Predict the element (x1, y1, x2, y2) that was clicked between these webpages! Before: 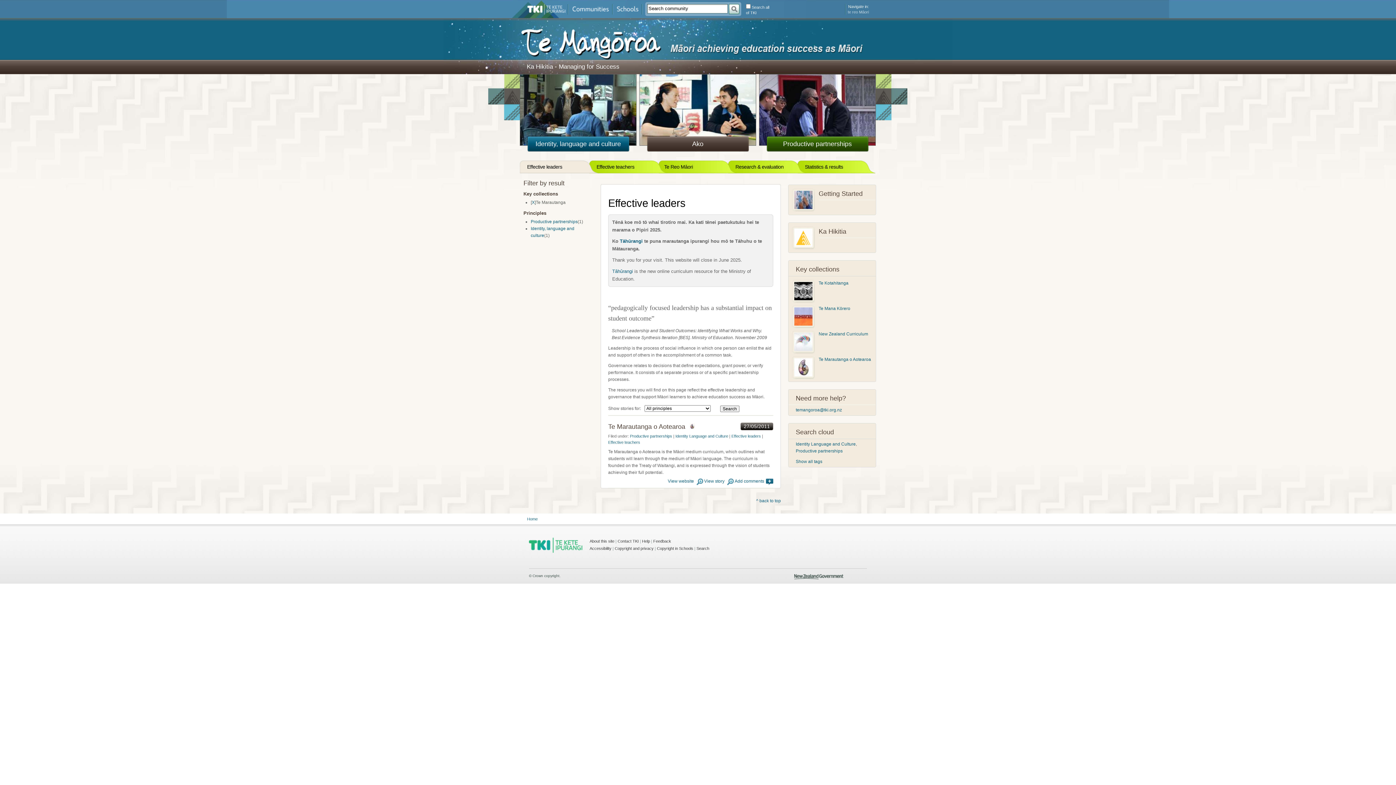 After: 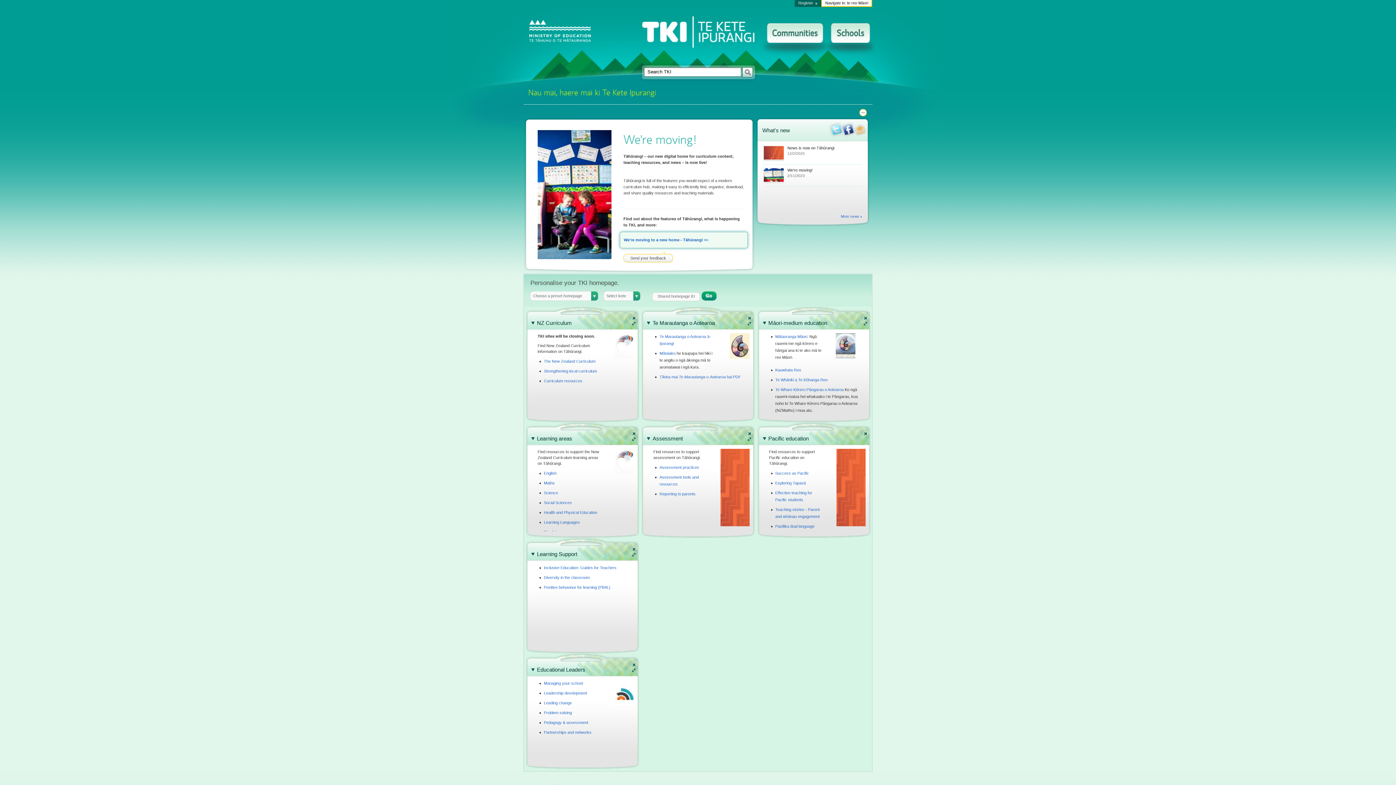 Action: bbox: (529, 537, 582, 553) label: TKI - Te Kete Ipurangi